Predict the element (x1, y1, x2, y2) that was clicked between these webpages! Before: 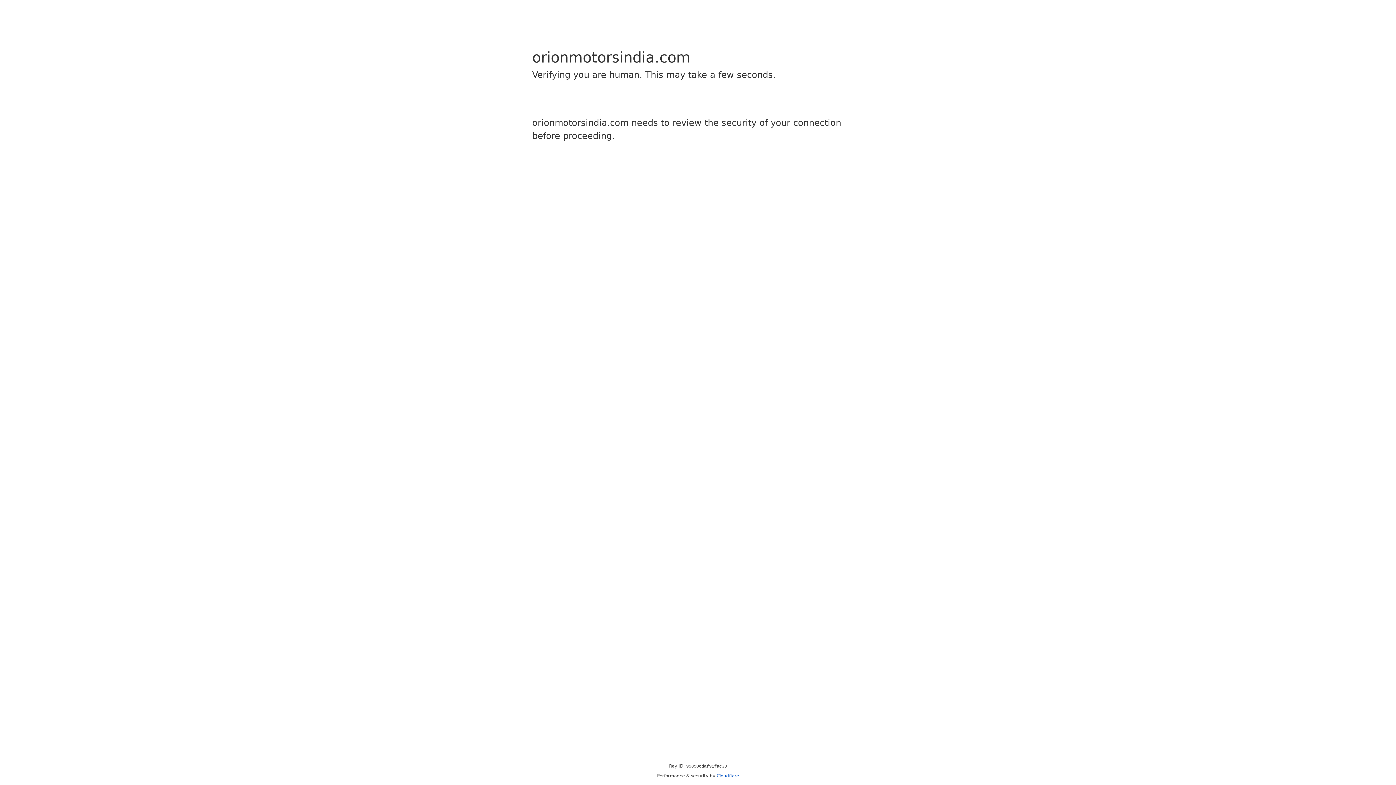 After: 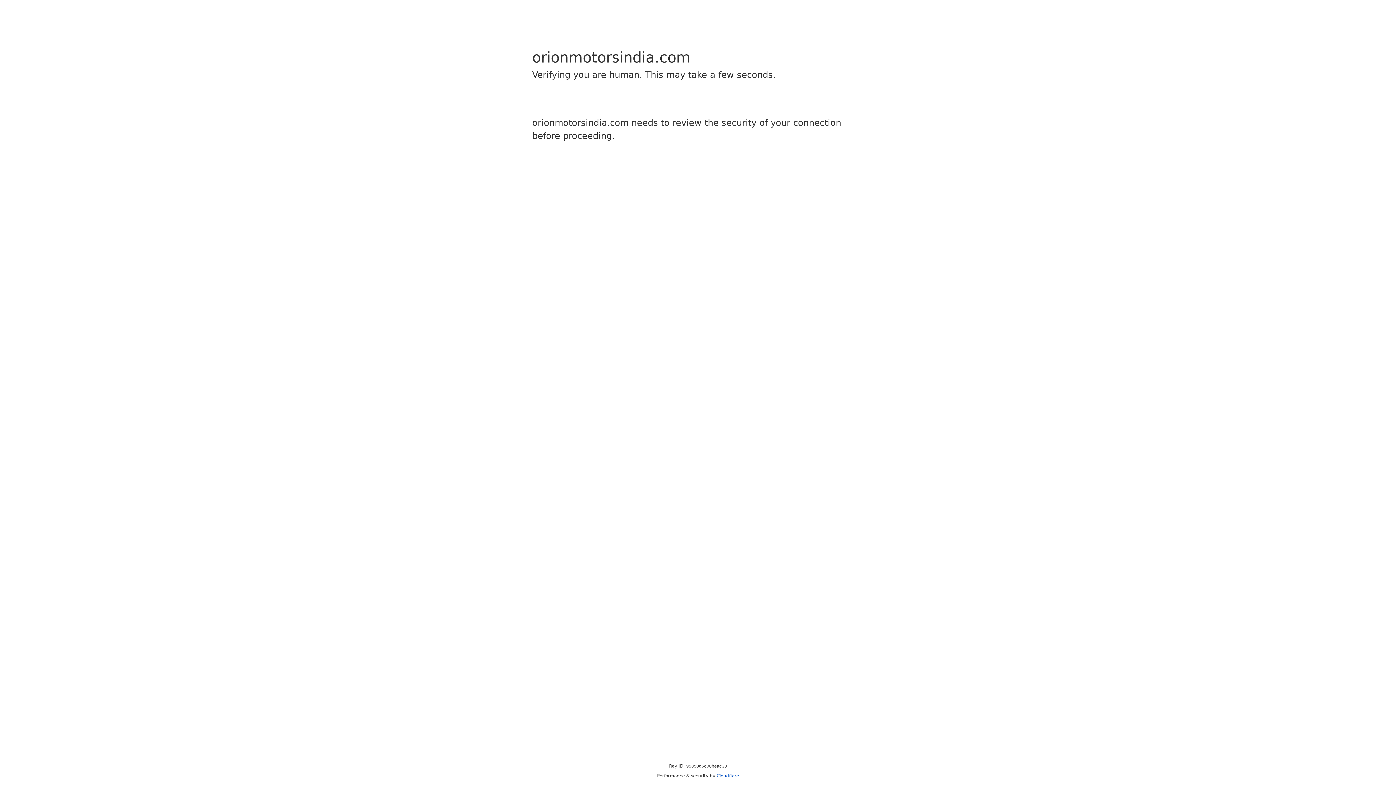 Action: label: Cloudflare bbox: (716, 773, 739, 778)